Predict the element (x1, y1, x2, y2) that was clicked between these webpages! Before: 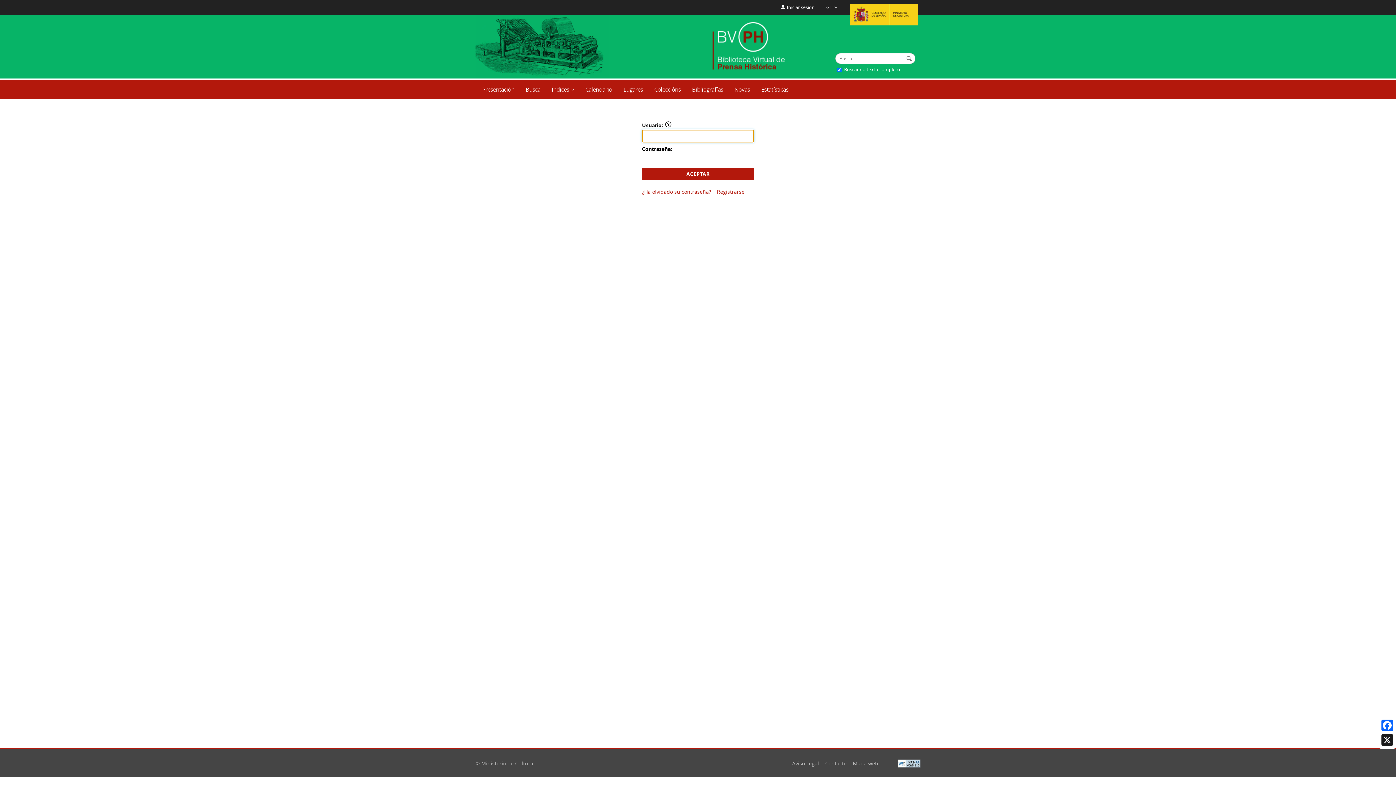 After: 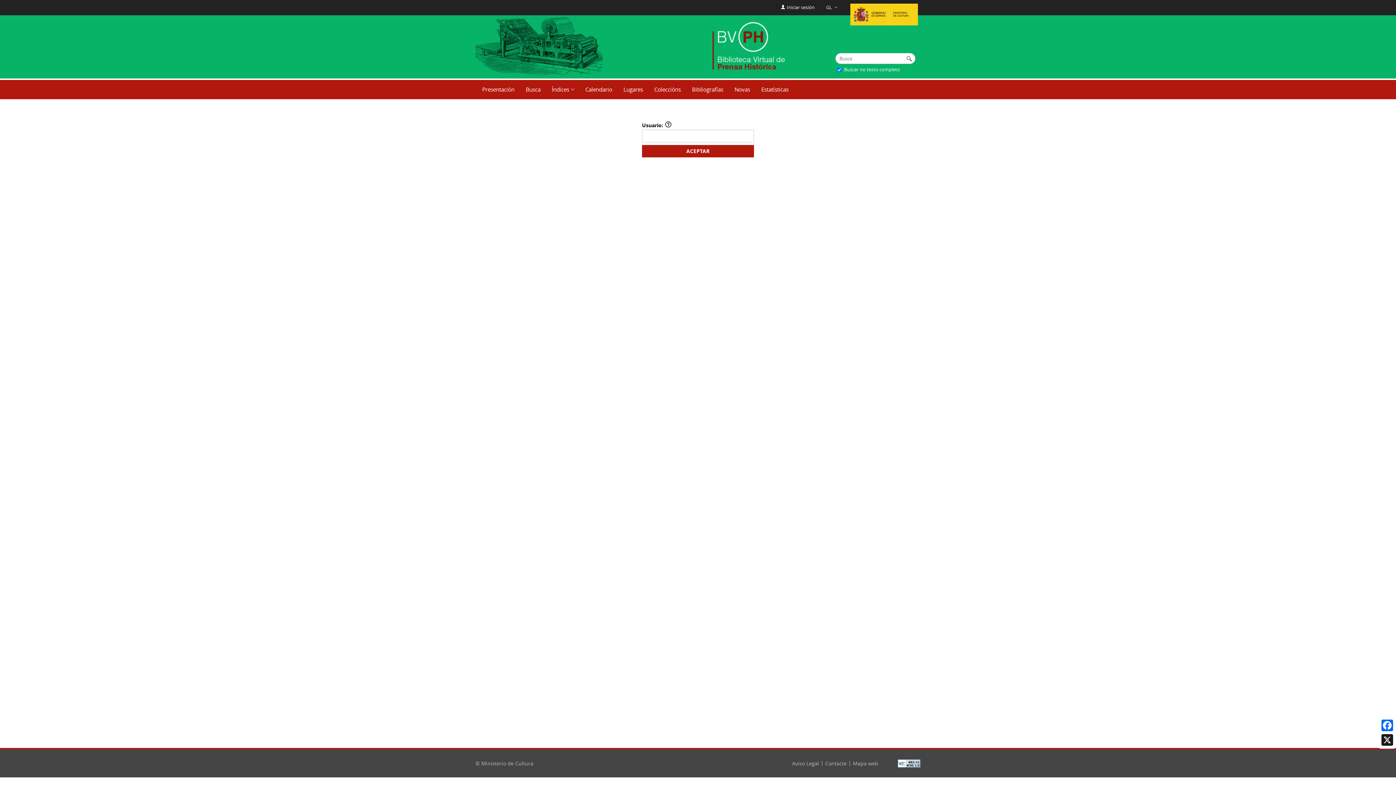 Action: label: ¿Ha olvidado su contraseña? bbox: (642, 188, 711, 195)